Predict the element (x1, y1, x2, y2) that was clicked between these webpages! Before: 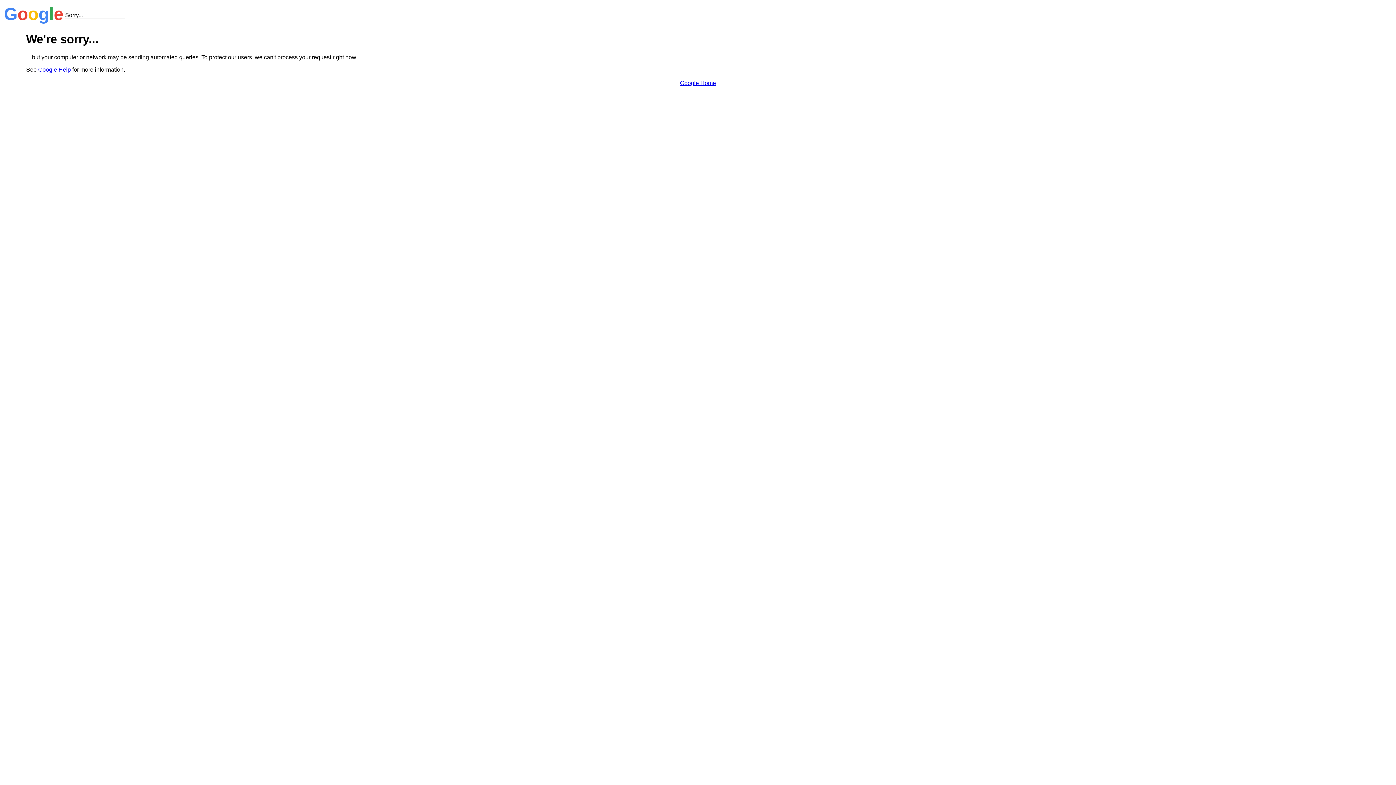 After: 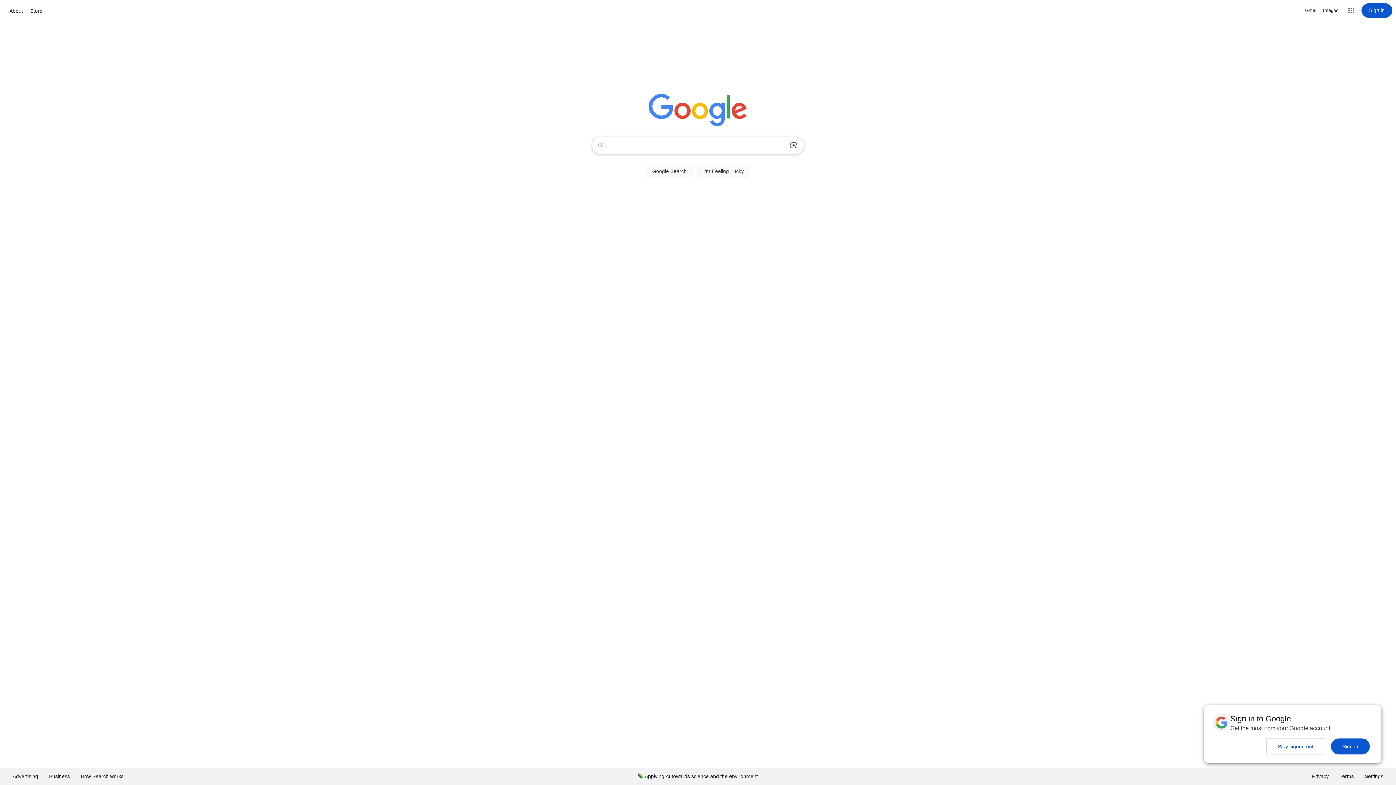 Action: label: Google Home bbox: (680, 79, 716, 86)